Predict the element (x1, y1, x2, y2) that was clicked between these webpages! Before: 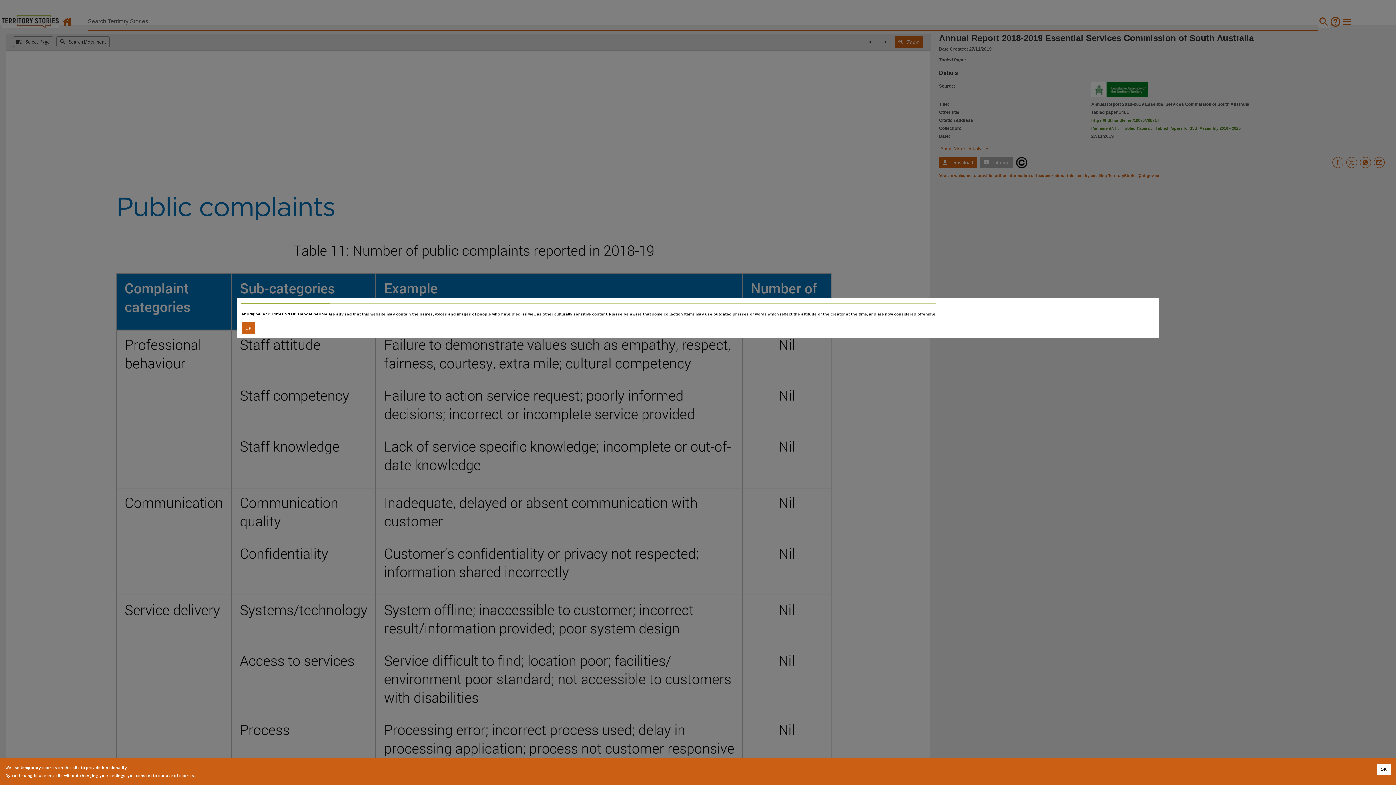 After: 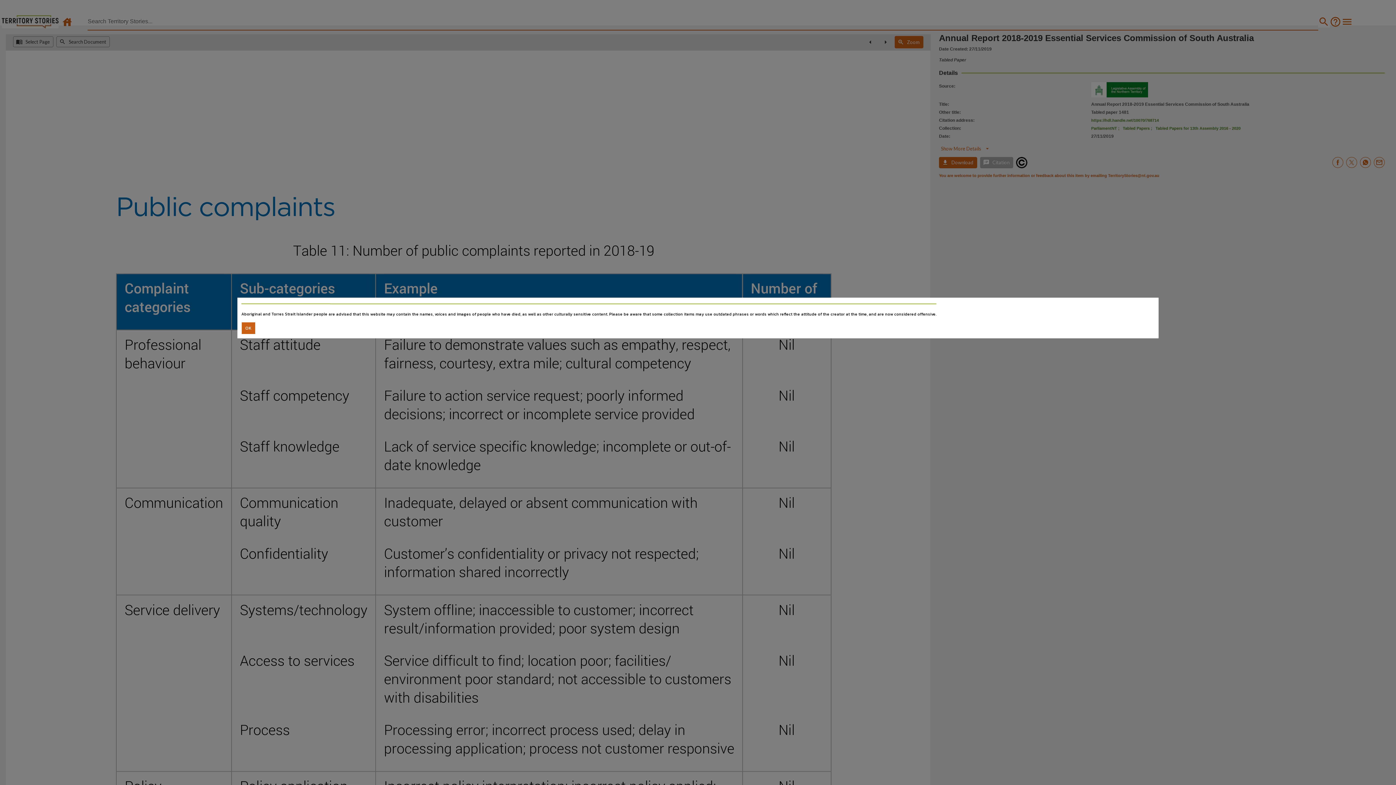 Action: bbox: (1377, 764, 1390, 775) label: Accept cookies